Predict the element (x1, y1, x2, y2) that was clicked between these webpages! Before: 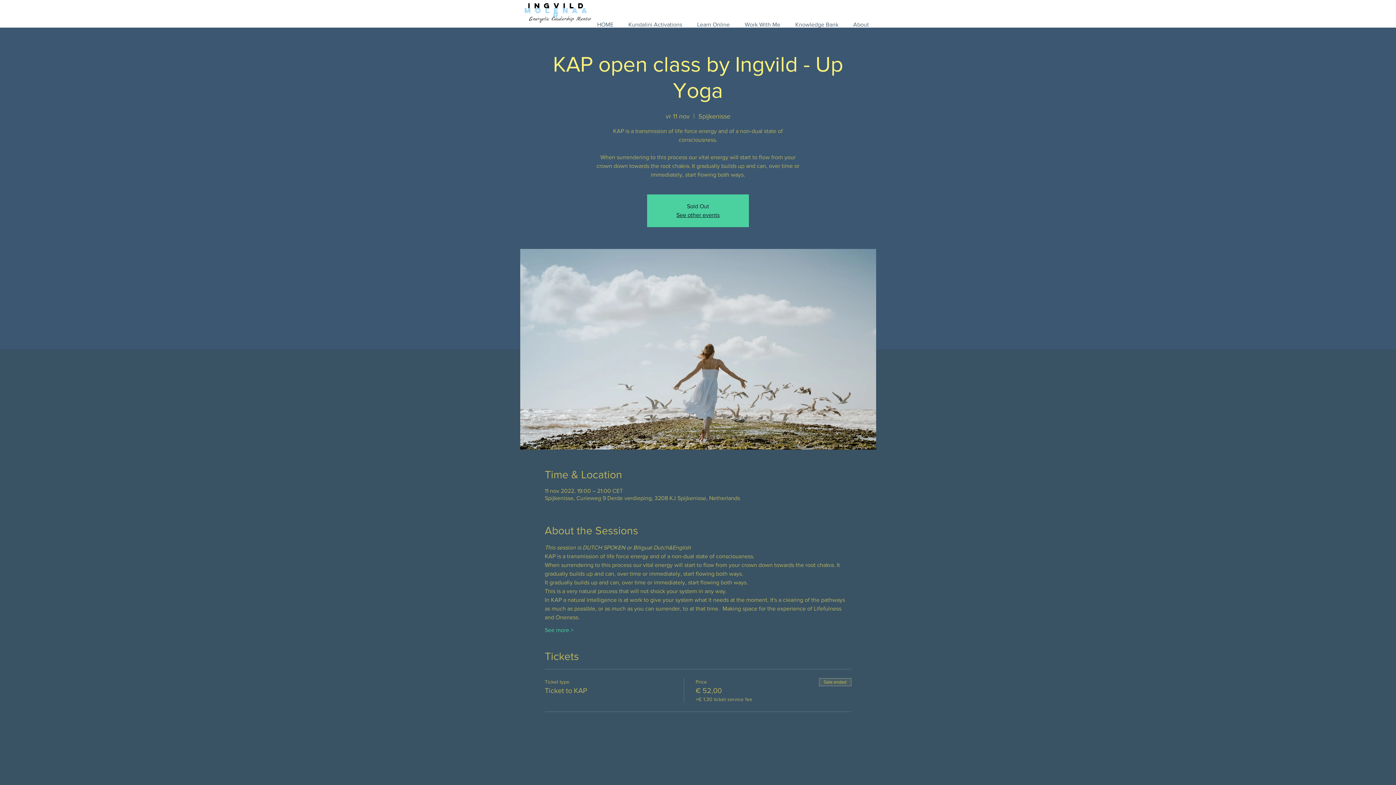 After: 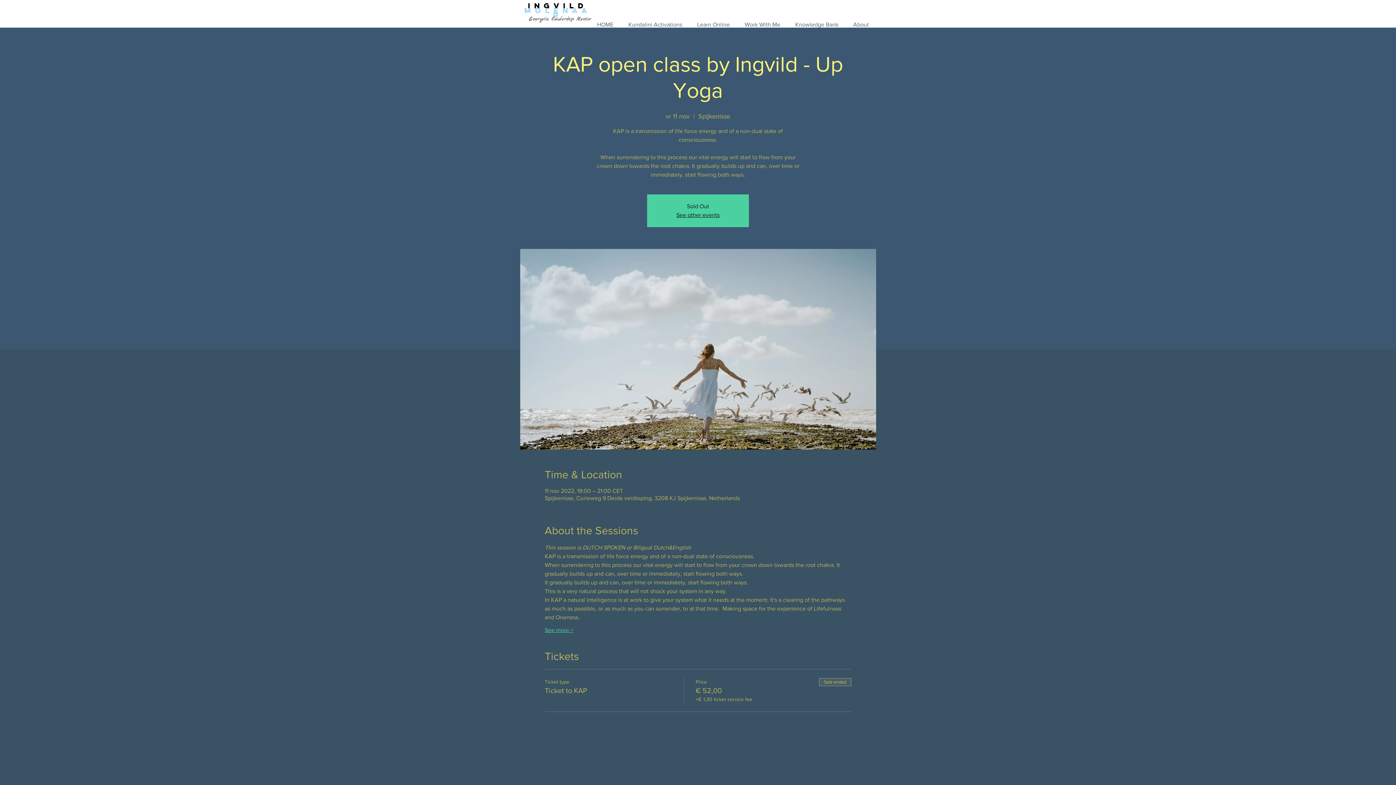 Action: bbox: (544, 626, 573, 634) label: See more >